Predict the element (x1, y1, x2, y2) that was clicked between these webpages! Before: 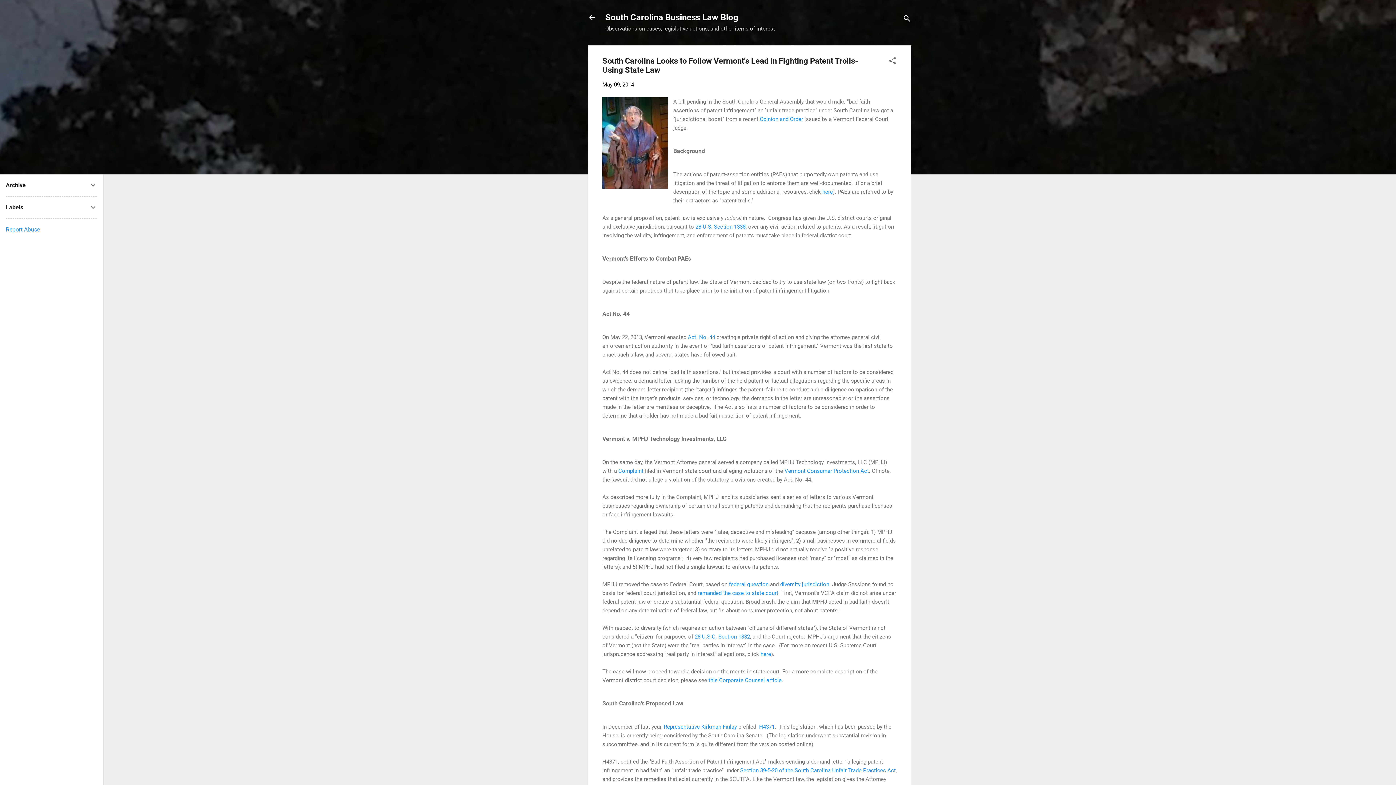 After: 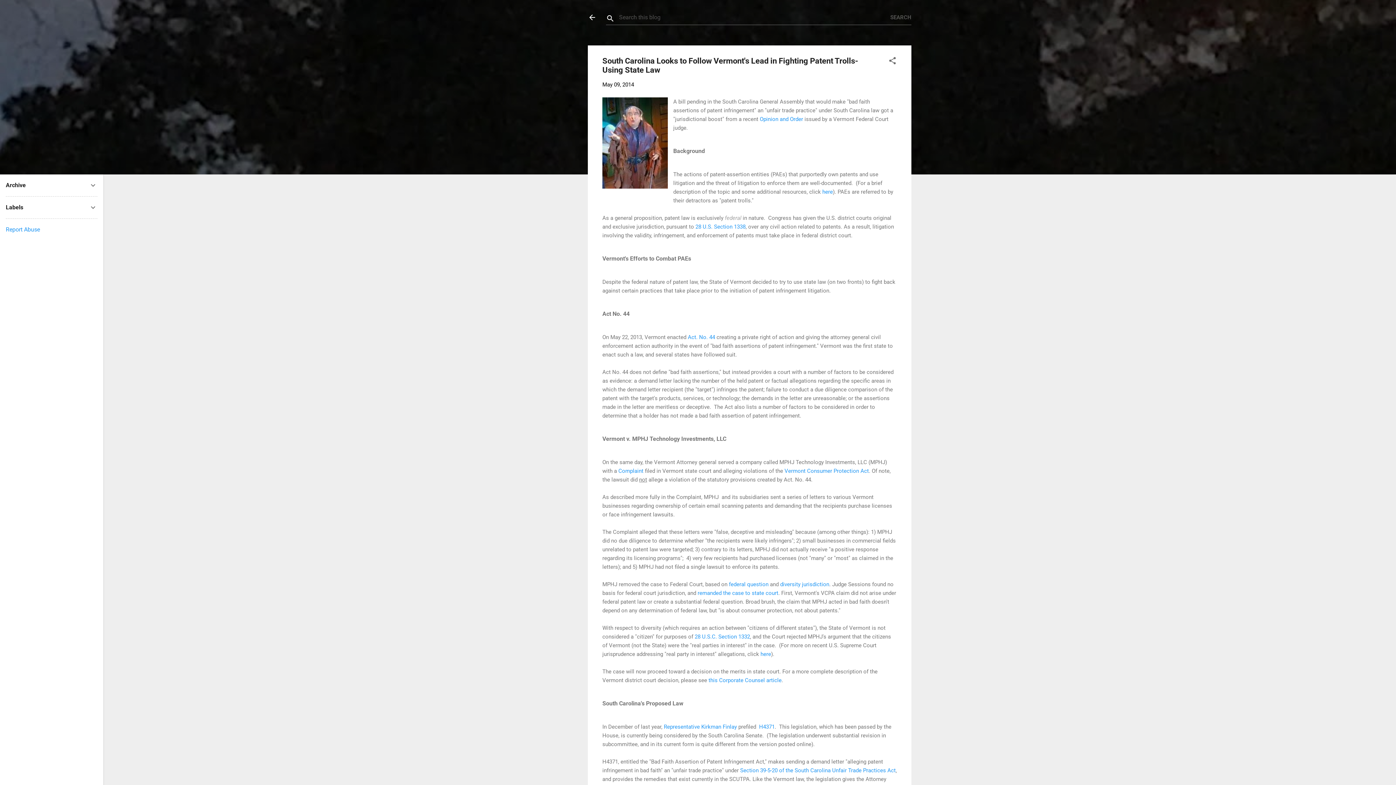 Action: label: Search bbox: (902, 8, 911, 30)